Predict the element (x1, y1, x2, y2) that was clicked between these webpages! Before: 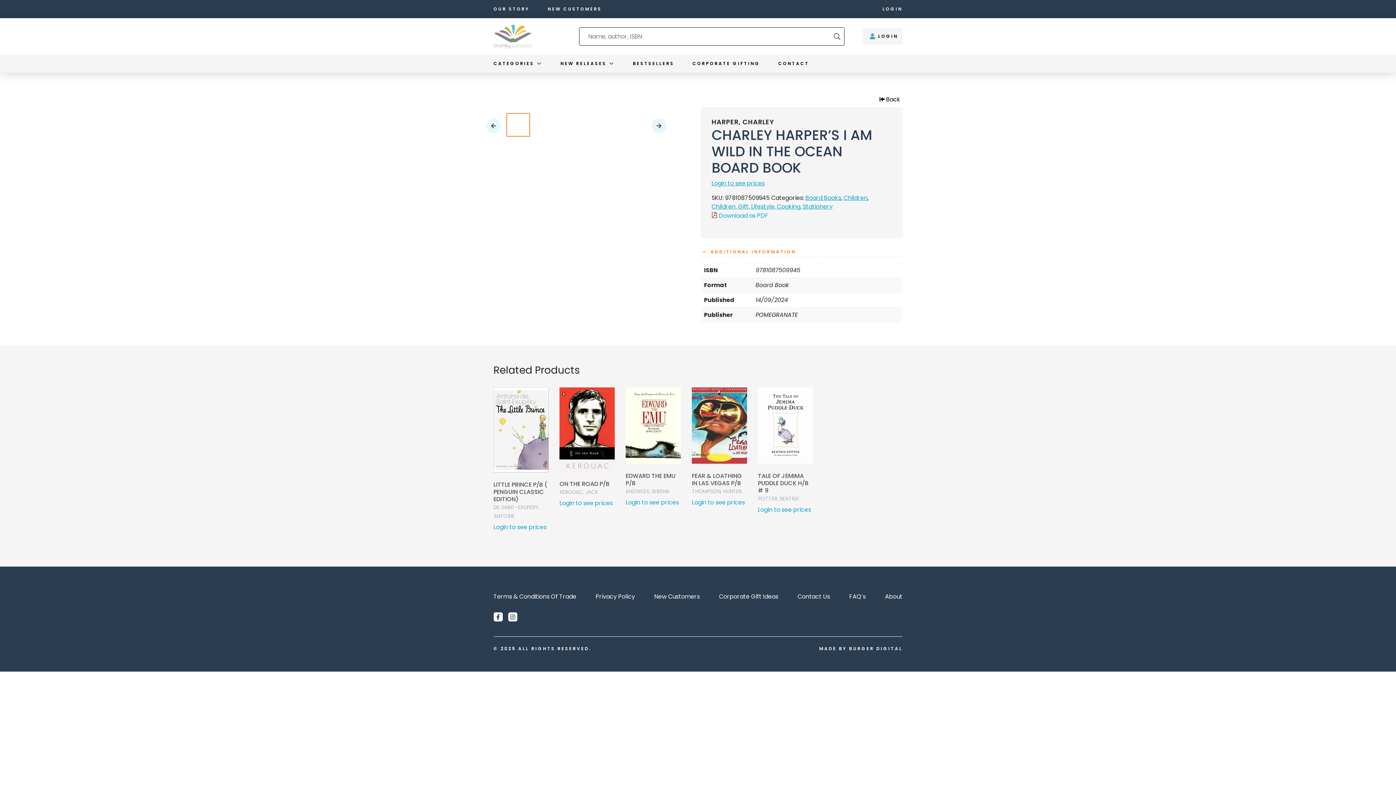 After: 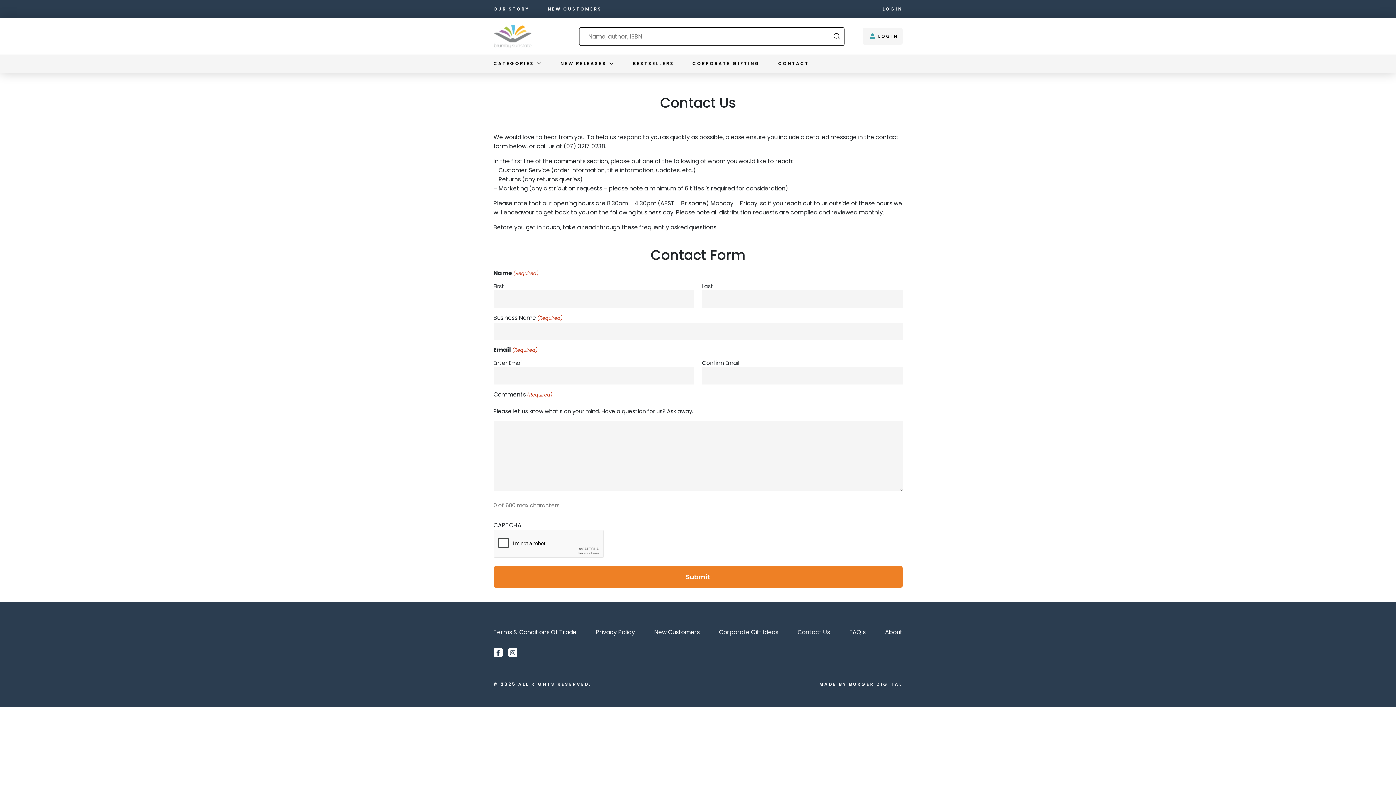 Action: label: Contact Us bbox: (792, 586, 835, 606)